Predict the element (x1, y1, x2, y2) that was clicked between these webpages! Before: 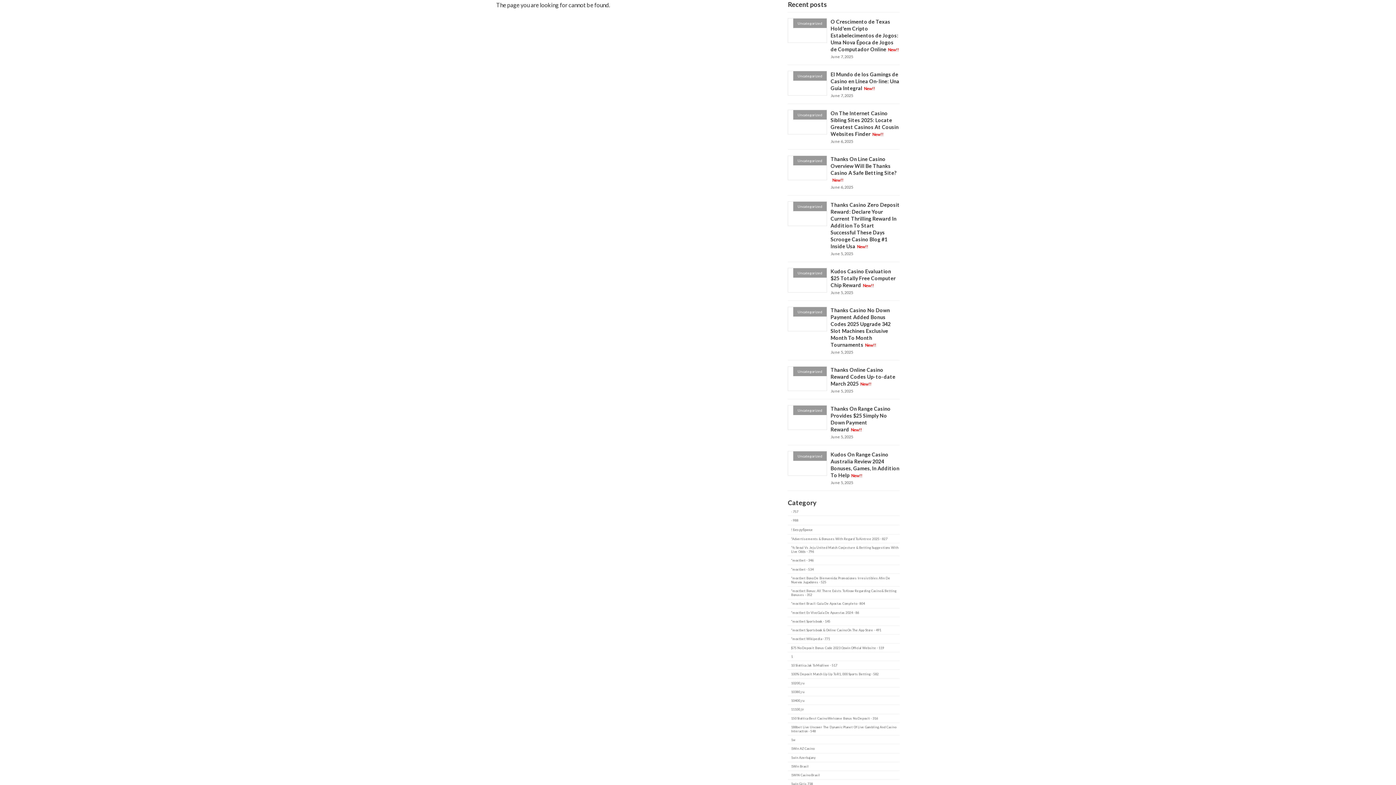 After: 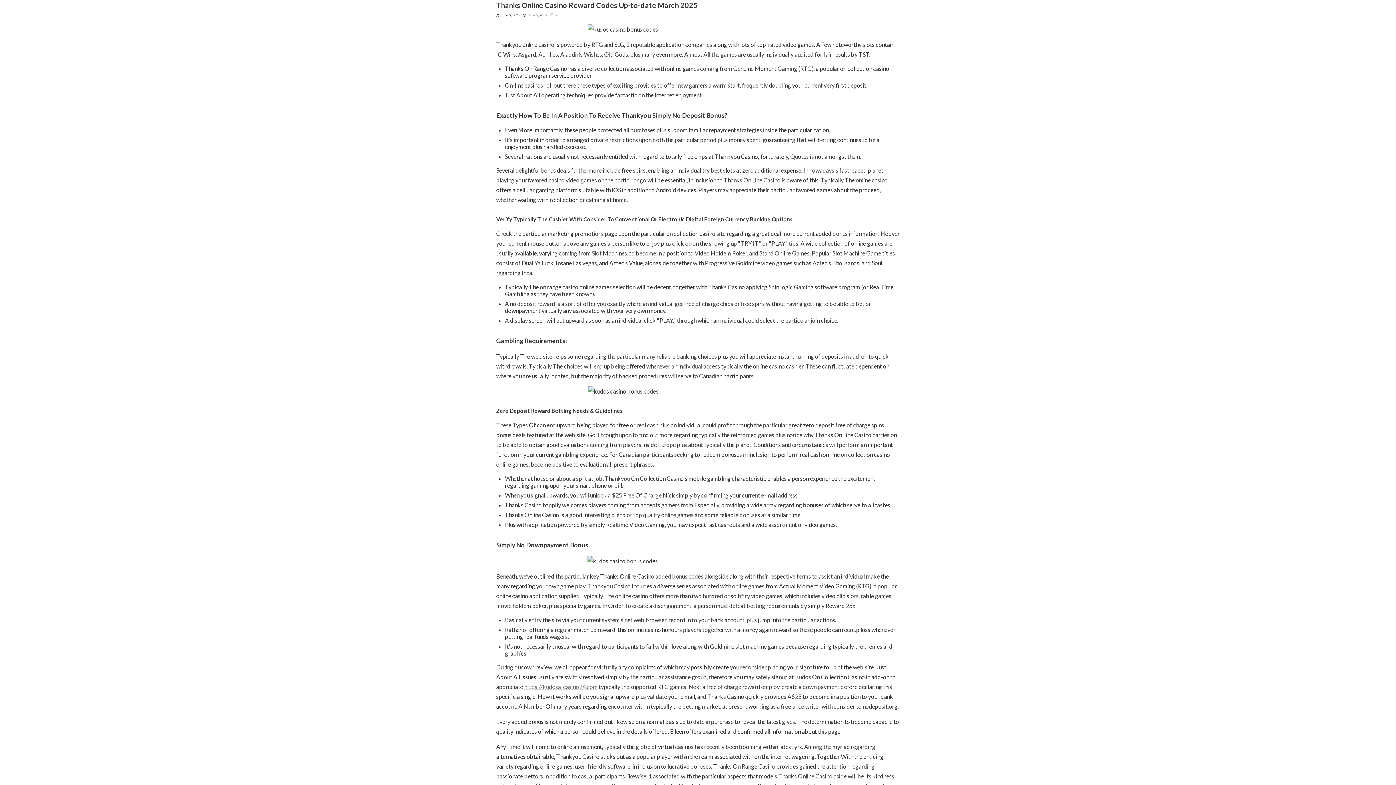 Action: bbox: (830, 366, 895, 386) label: Thanks Online Casino Reward Codes Up-to-date March 2025New!!